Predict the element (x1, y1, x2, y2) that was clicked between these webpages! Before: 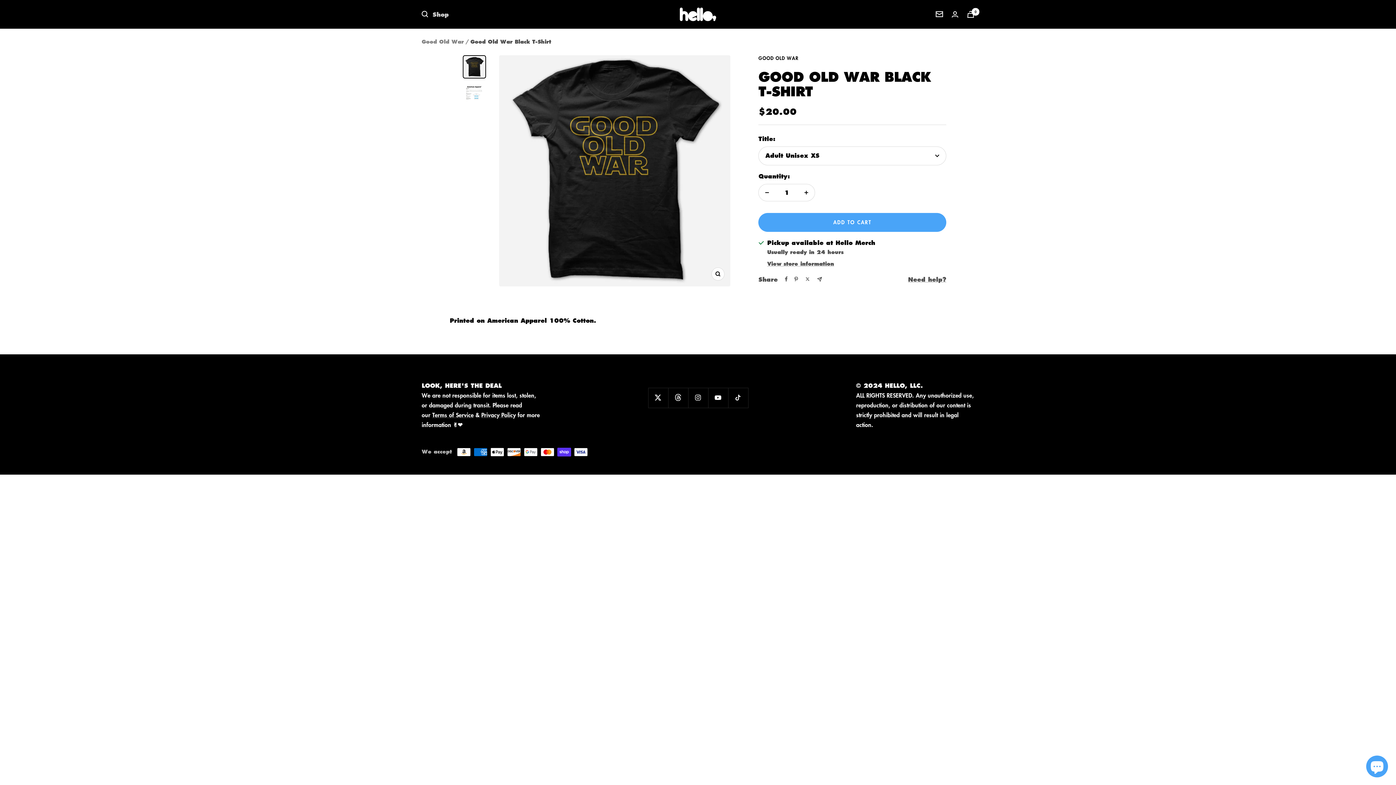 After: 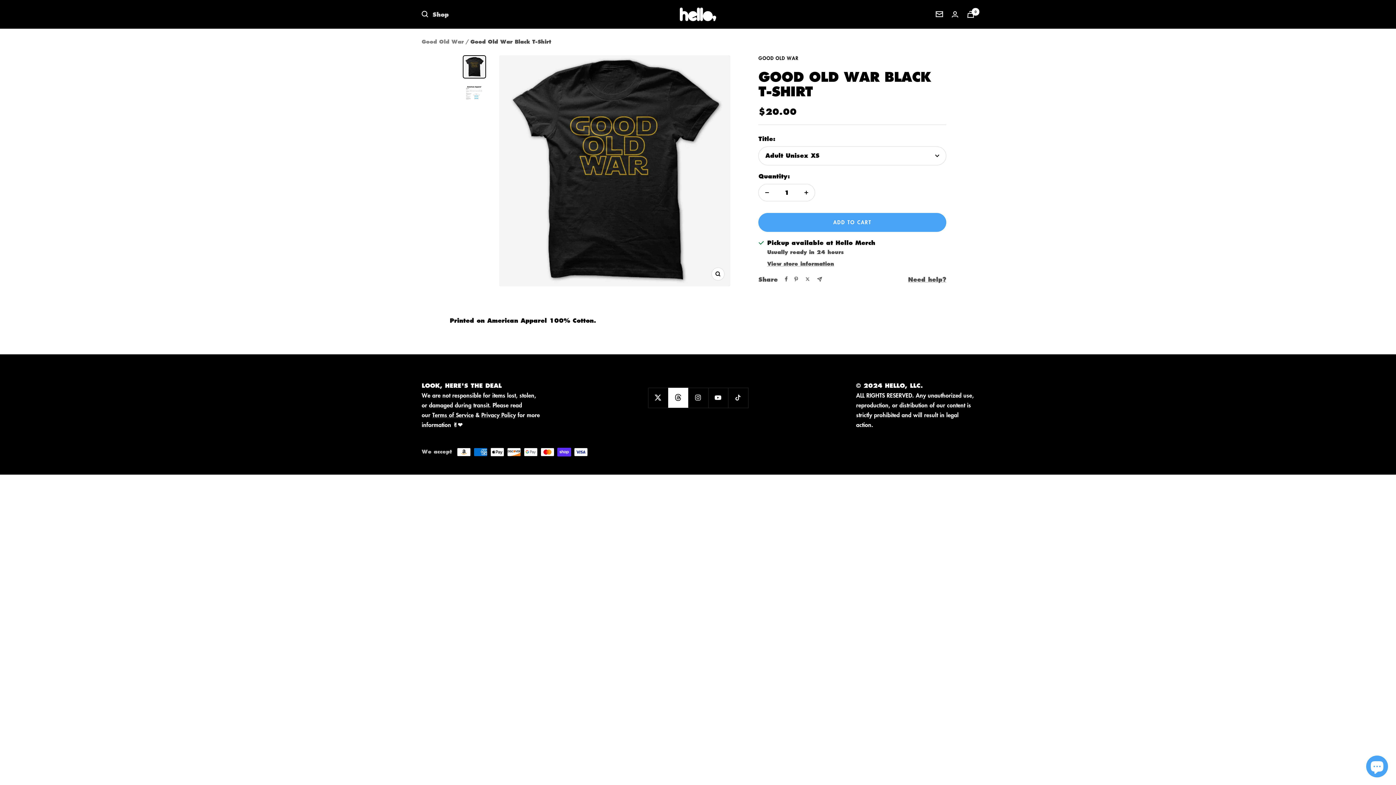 Action: bbox: (668, 387, 688, 407) label: Follow us on Threads